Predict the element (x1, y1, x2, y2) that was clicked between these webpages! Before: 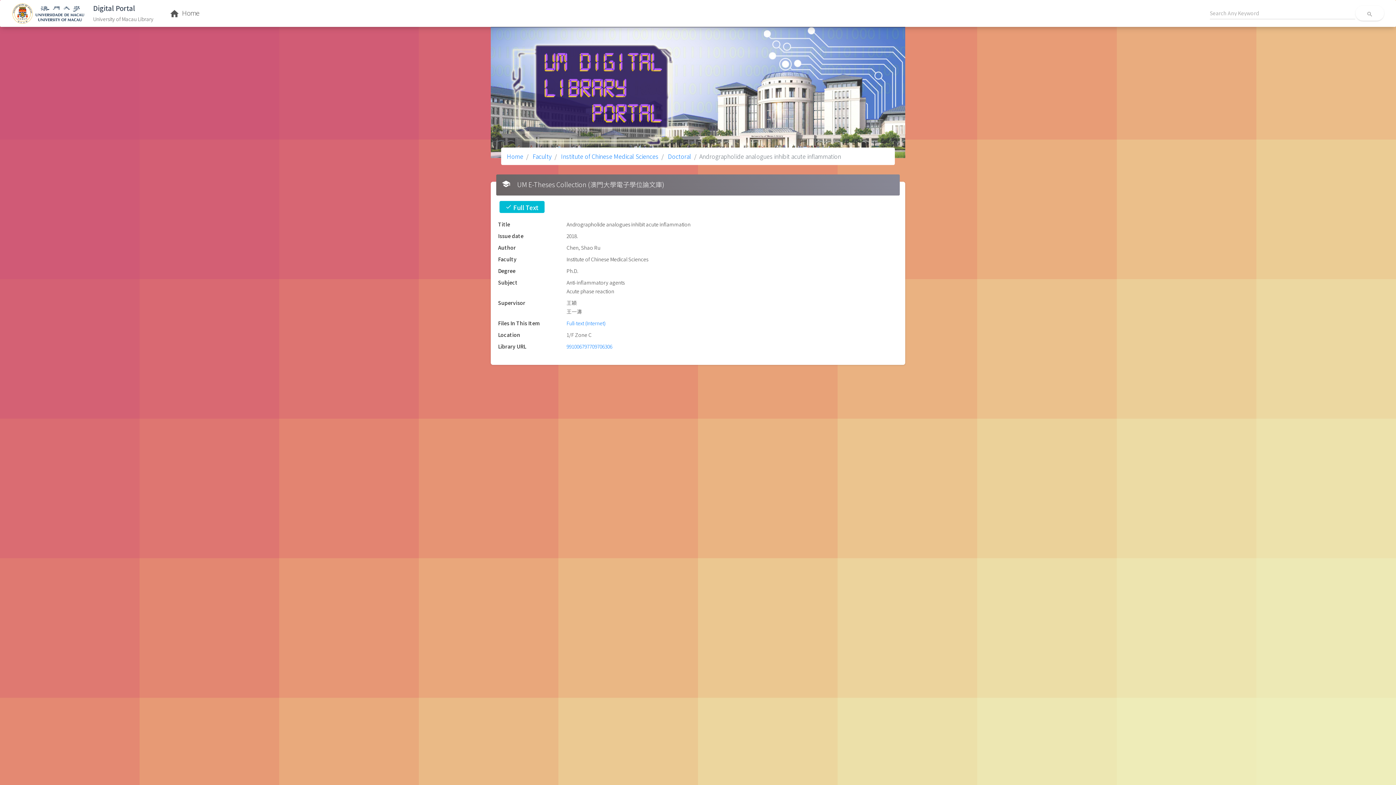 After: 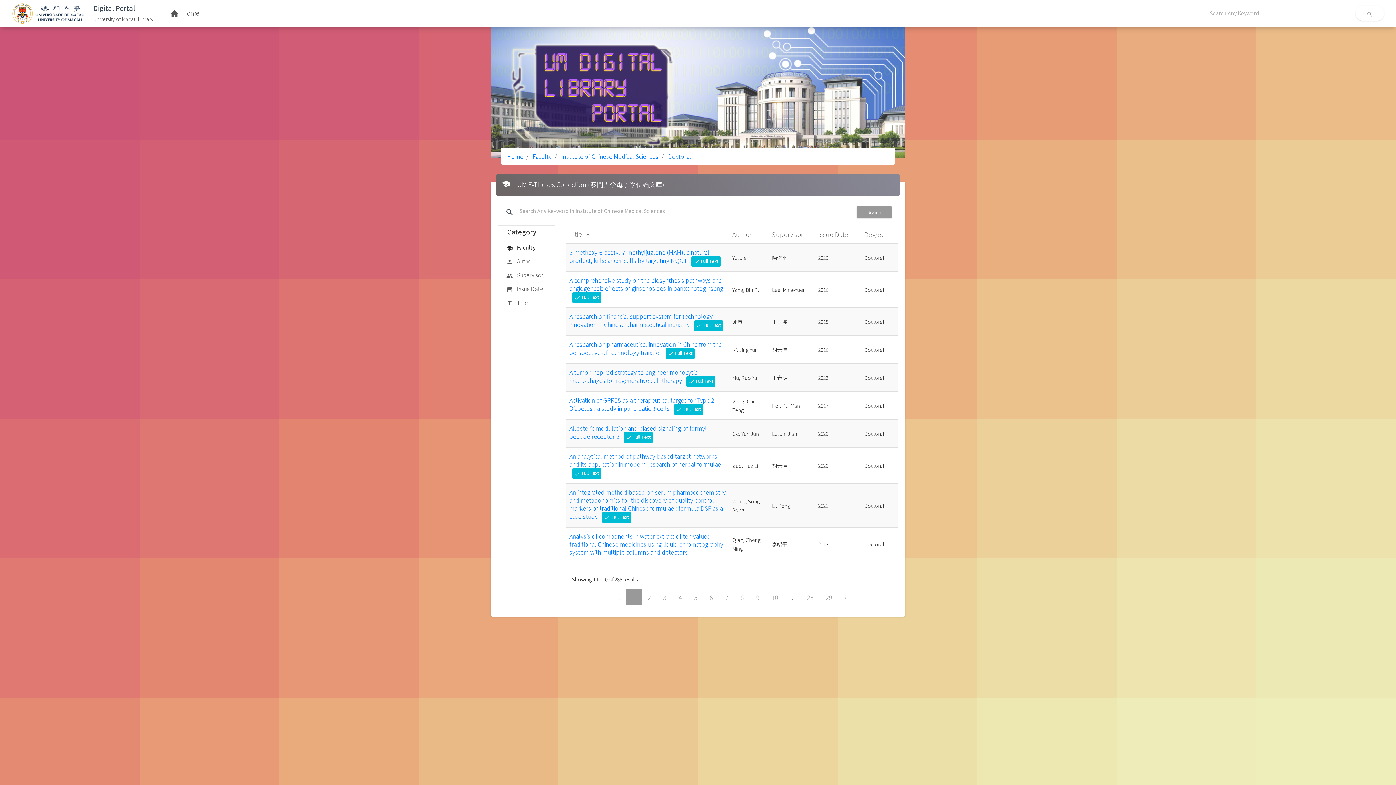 Action: label:  Doctoral bbox: (666, 152, 691, 160)